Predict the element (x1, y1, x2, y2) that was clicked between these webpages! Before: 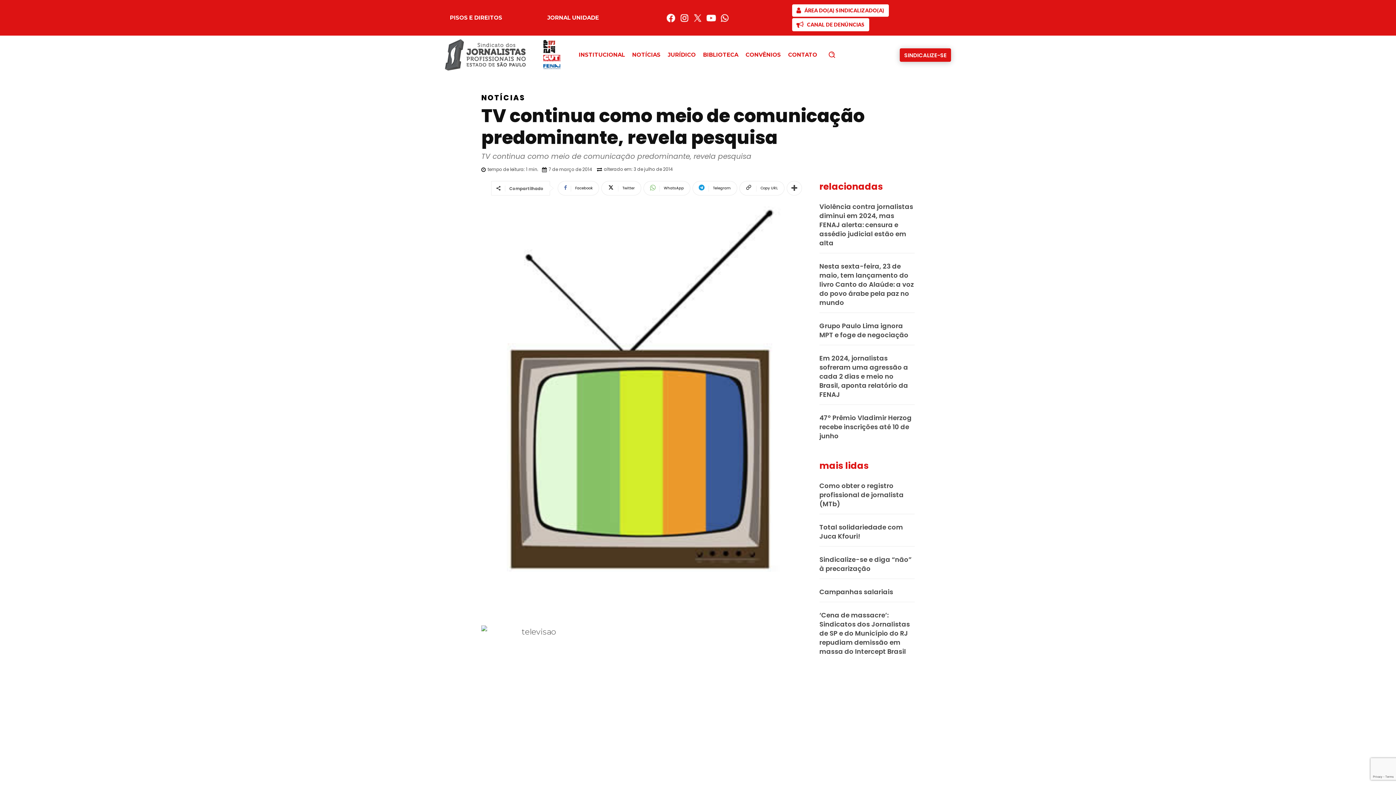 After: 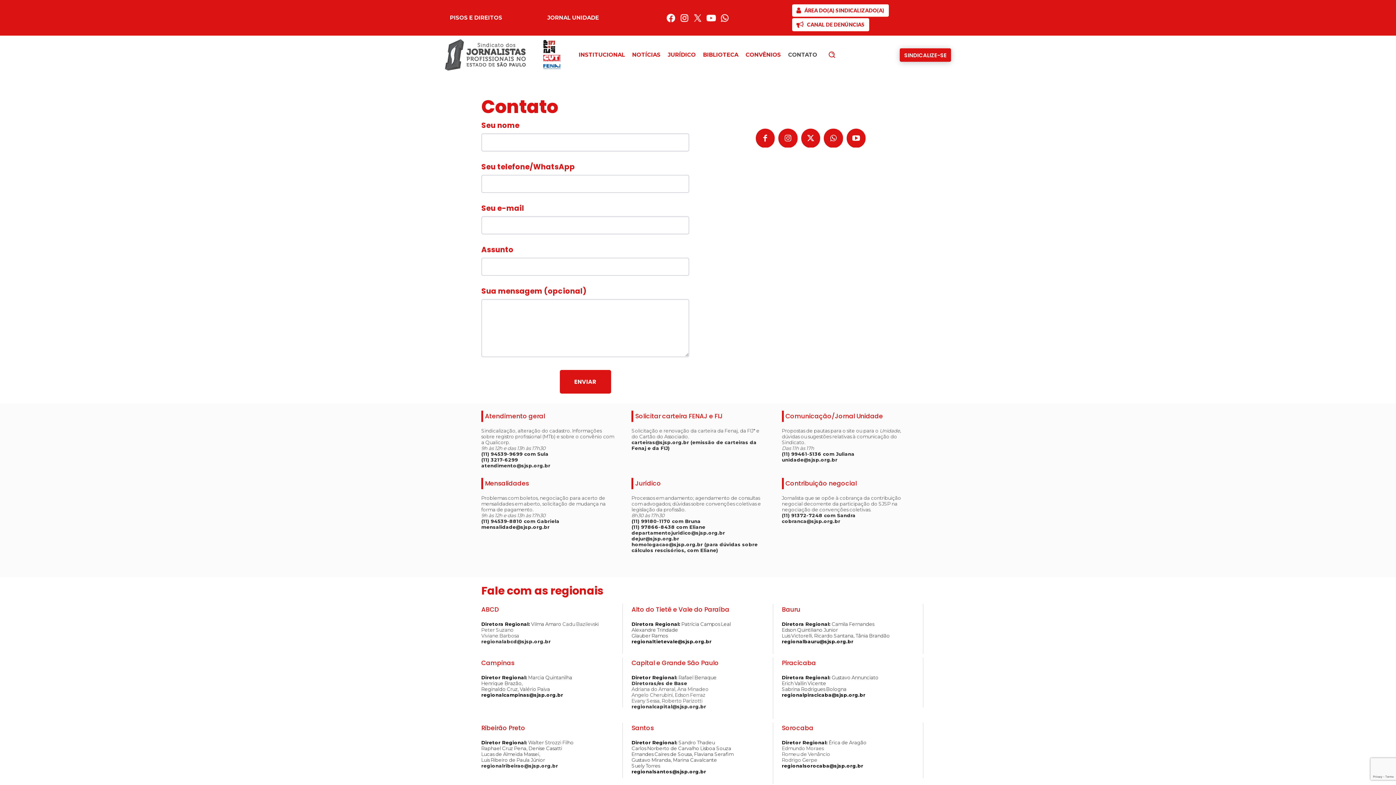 Action: label: CONTATO bbox: (784, 44, 821, 65)